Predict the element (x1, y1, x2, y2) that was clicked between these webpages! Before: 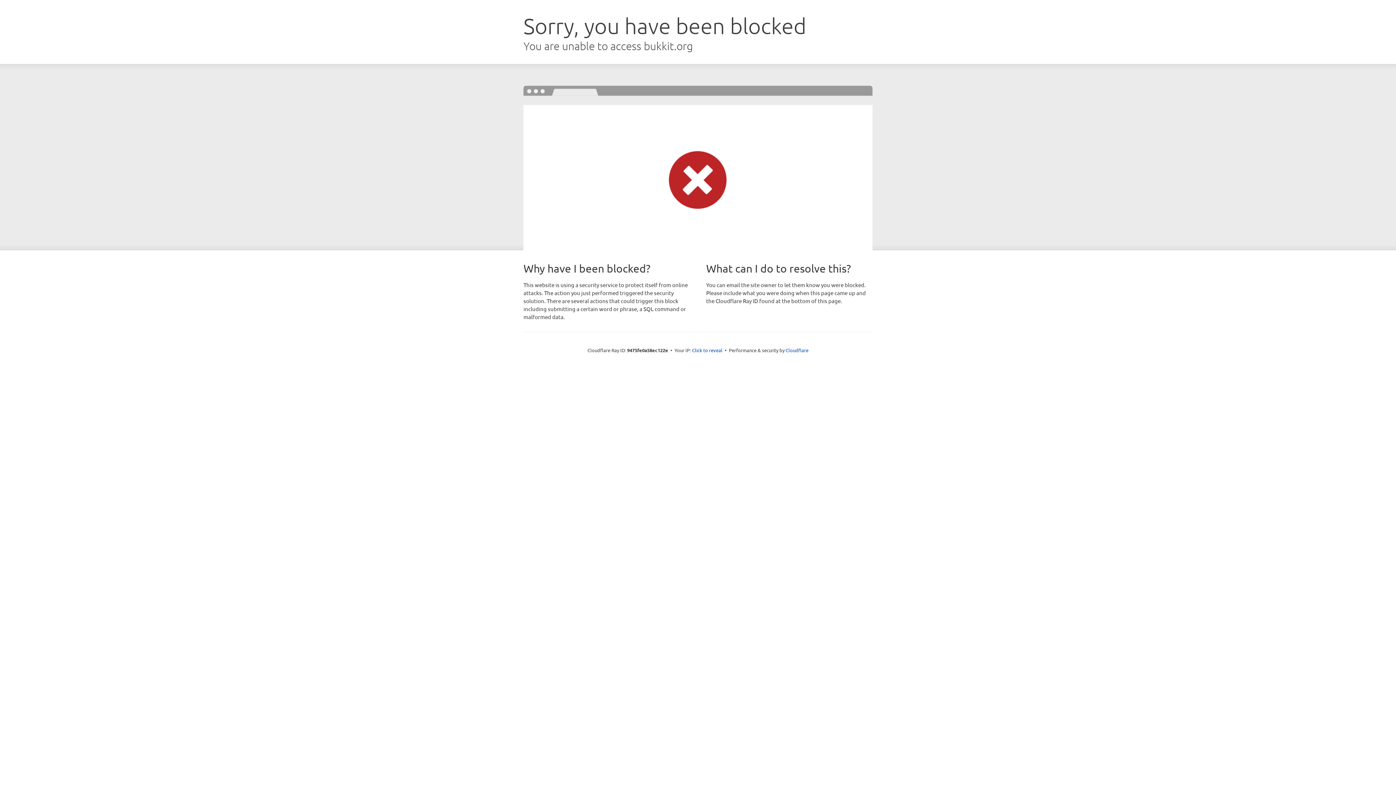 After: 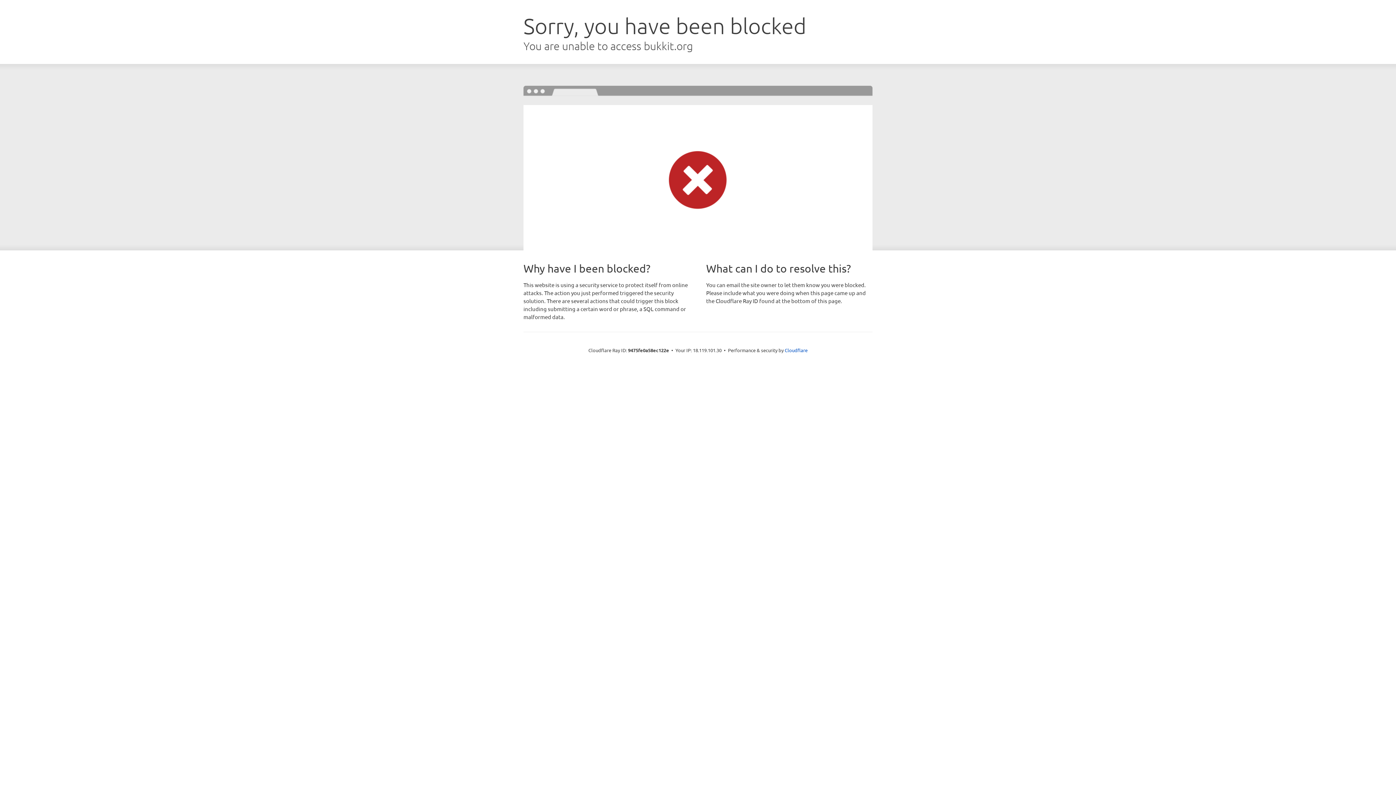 Action: bbox: (692, 346, 722, 353) label: Click to reveal